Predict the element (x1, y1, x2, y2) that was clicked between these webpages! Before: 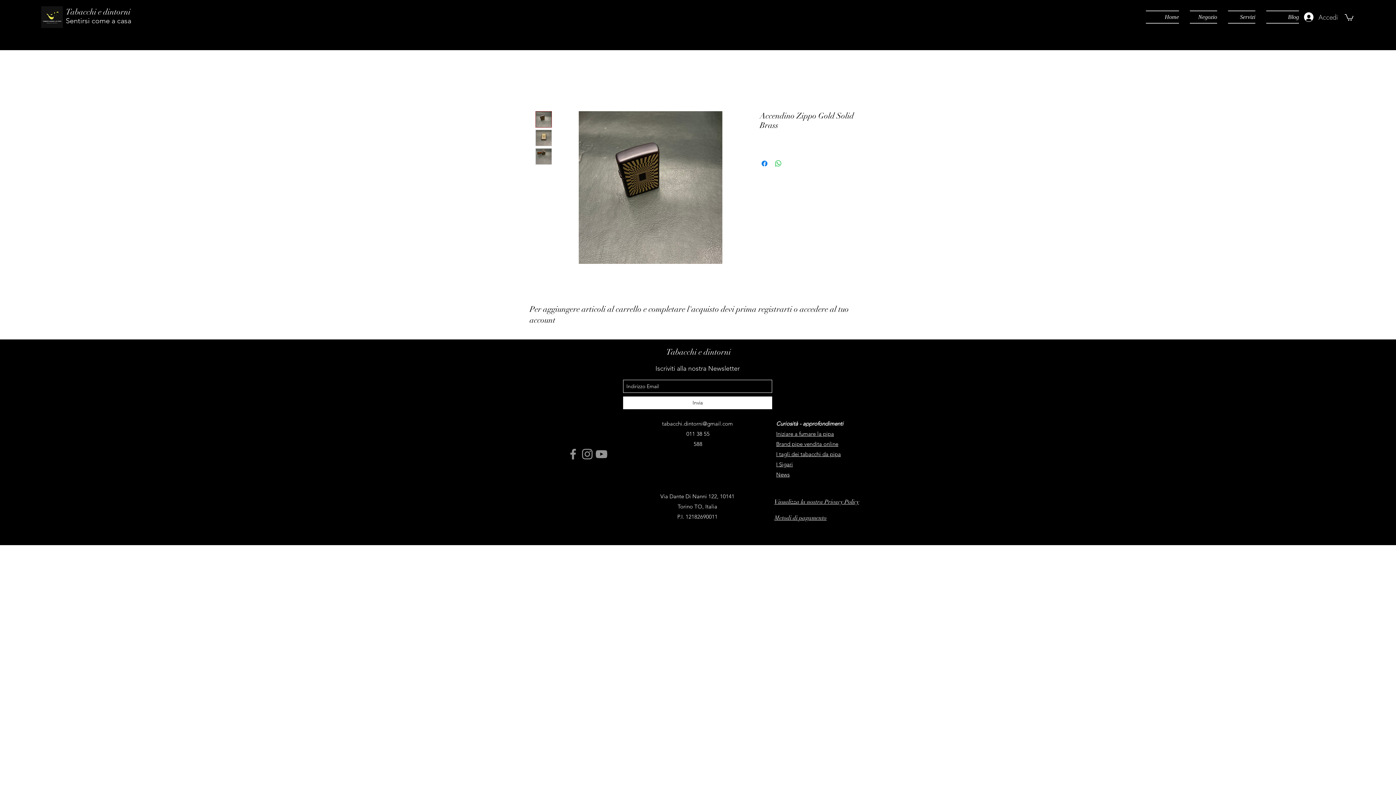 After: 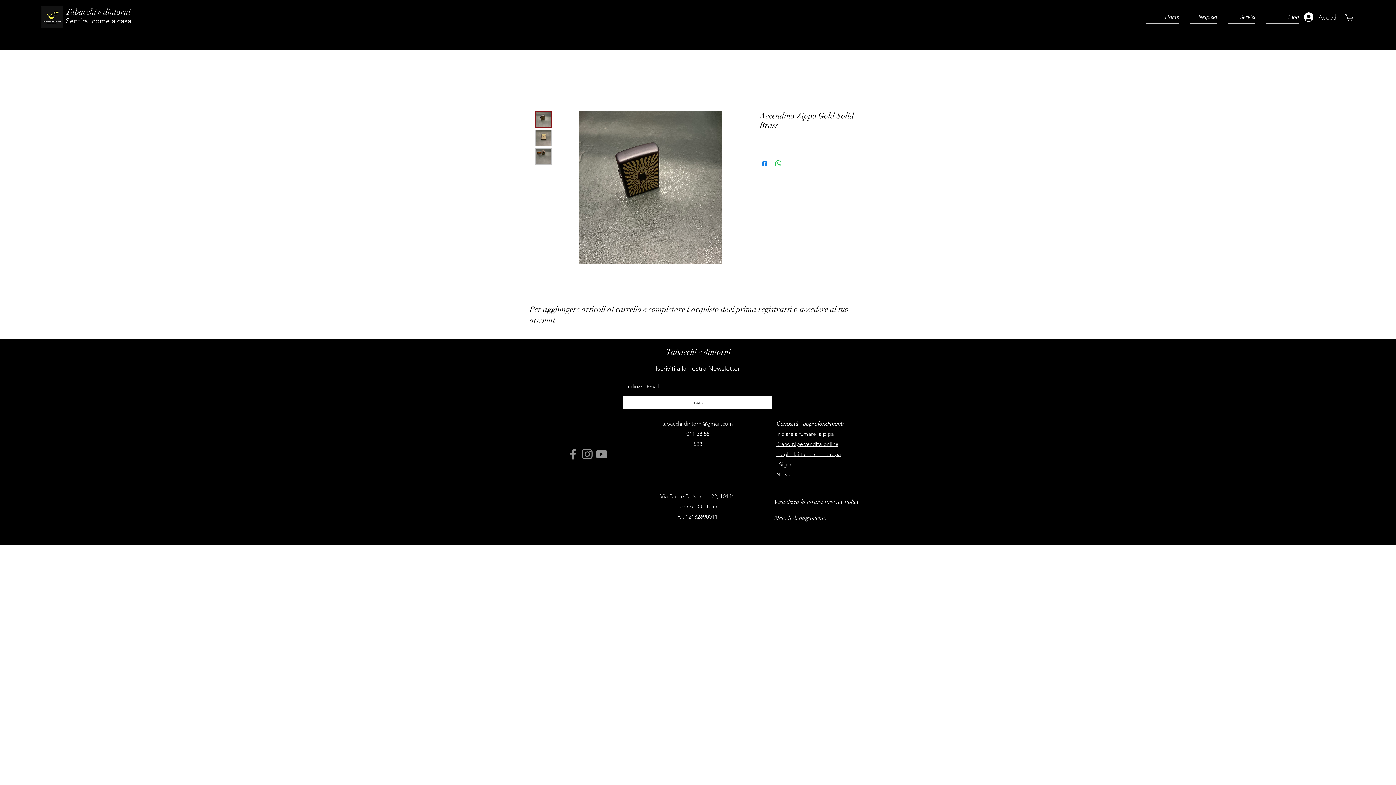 Action: bbox: (566, 447, 580, 461) label: Facebook